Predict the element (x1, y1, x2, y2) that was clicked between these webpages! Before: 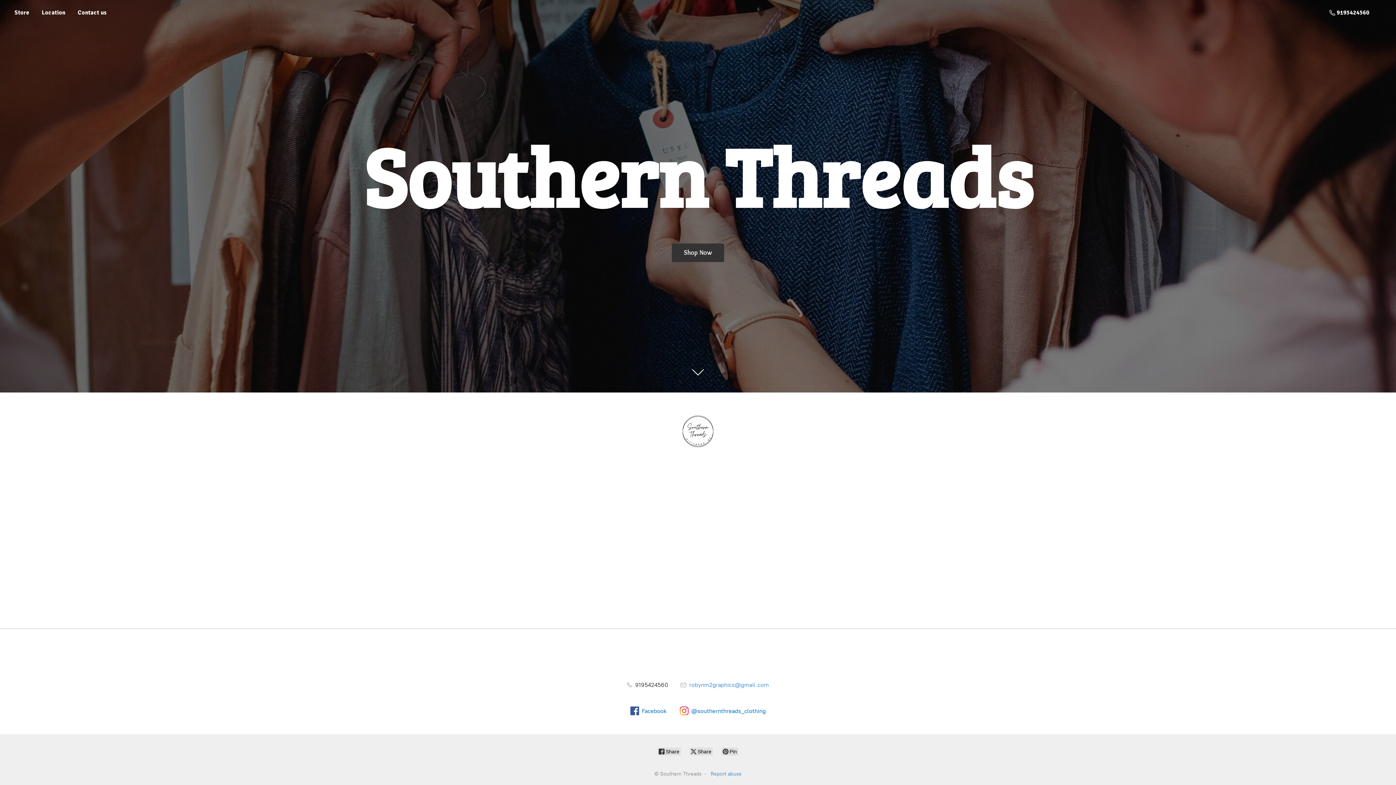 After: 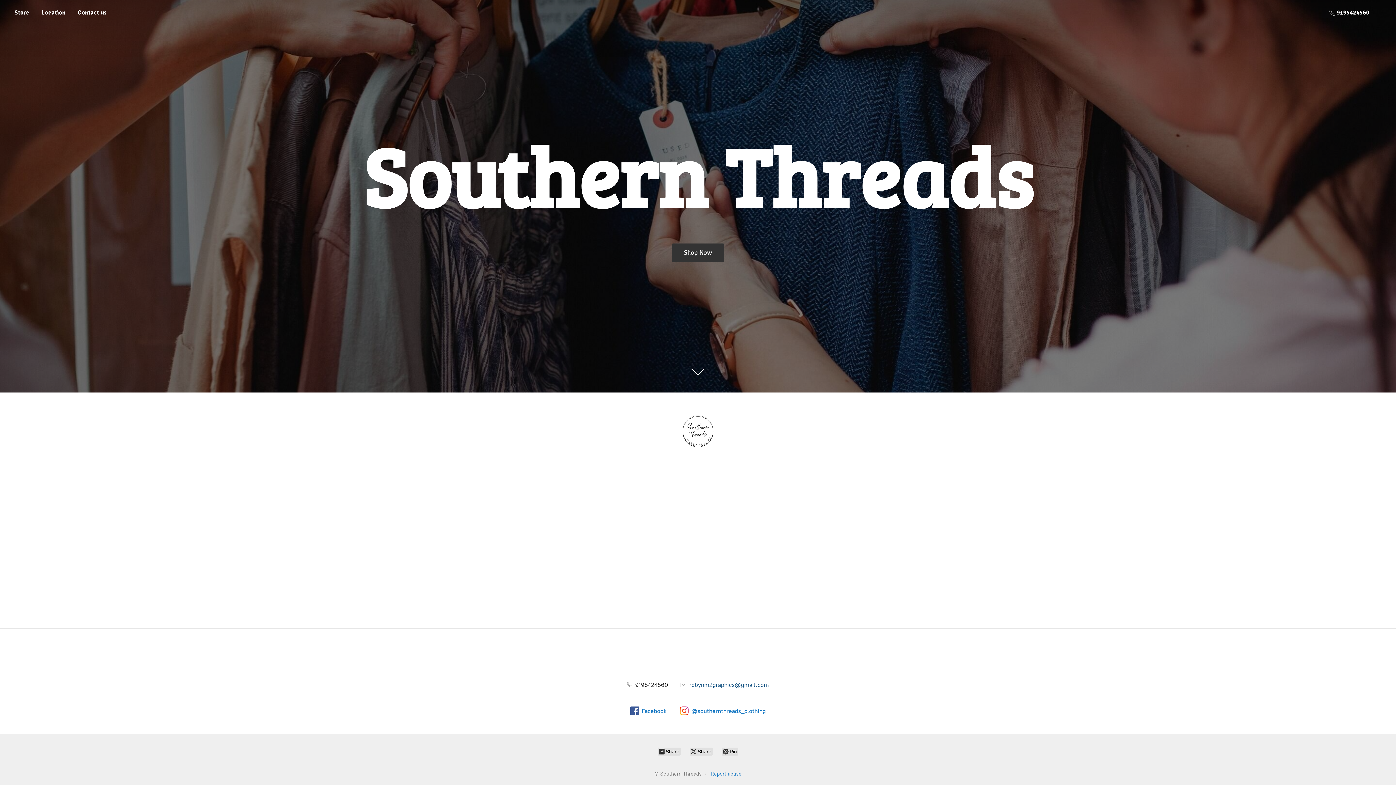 Action: bbox: (680, 681, 769, 688) label:  robynm2graphics@gmail.com